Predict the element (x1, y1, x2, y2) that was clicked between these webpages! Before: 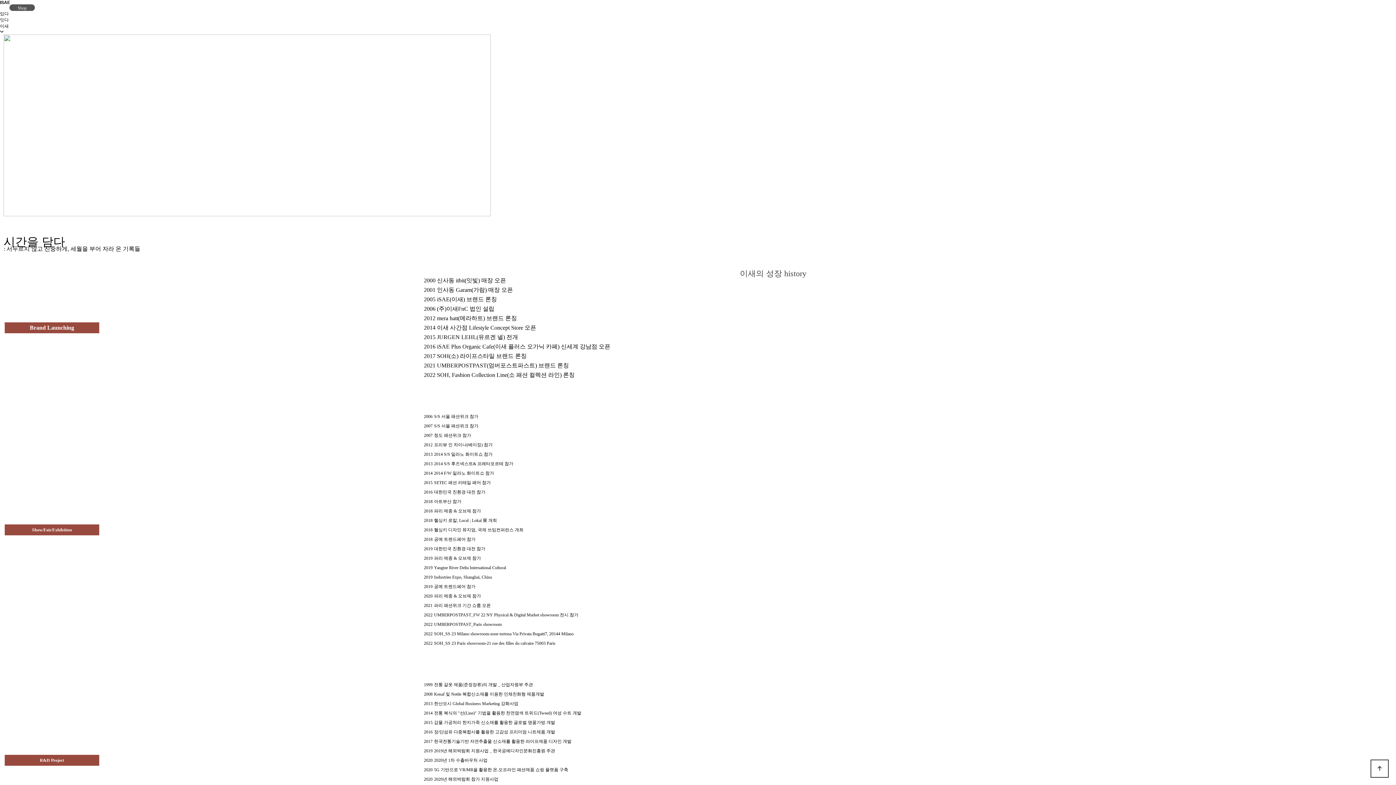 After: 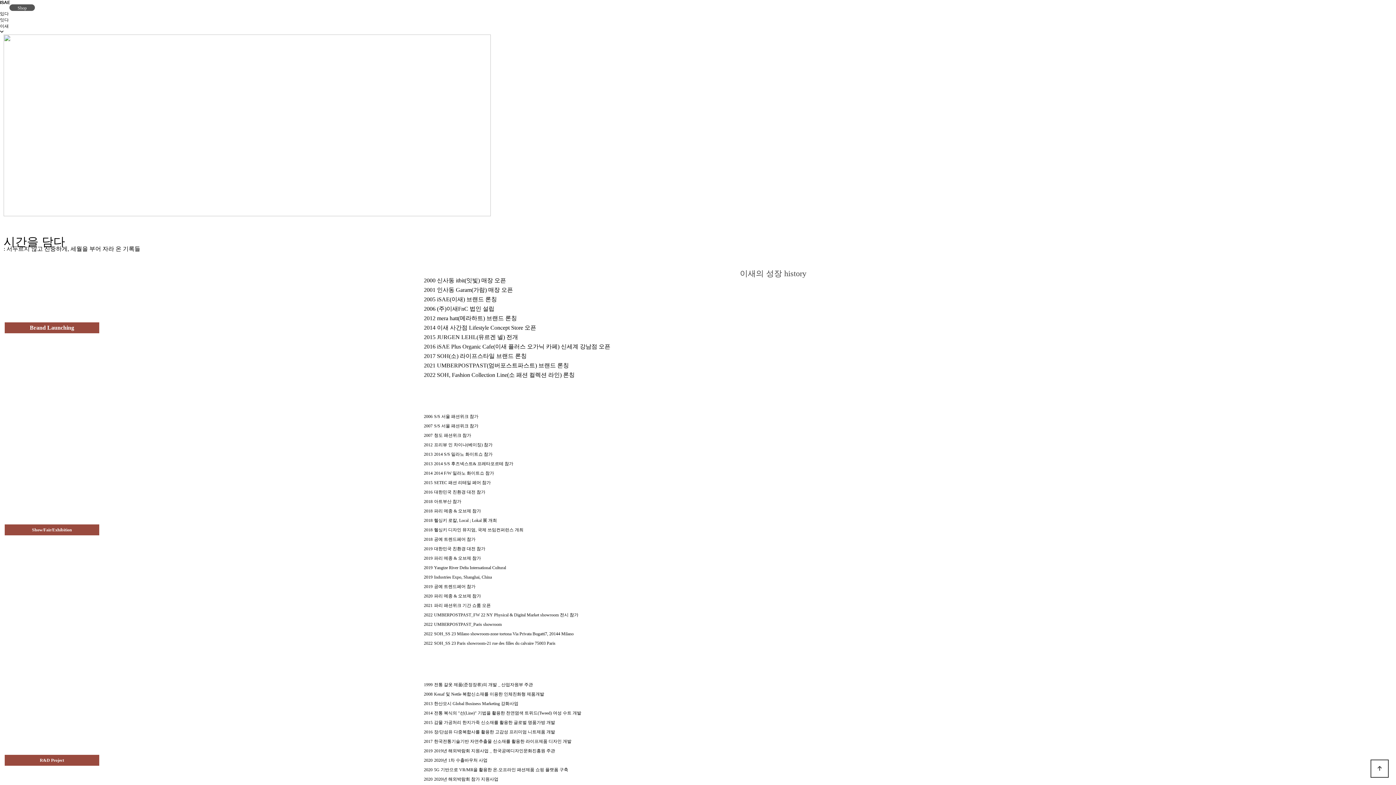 Action: bbox: (5, 4, 1387, 10) label: Shop